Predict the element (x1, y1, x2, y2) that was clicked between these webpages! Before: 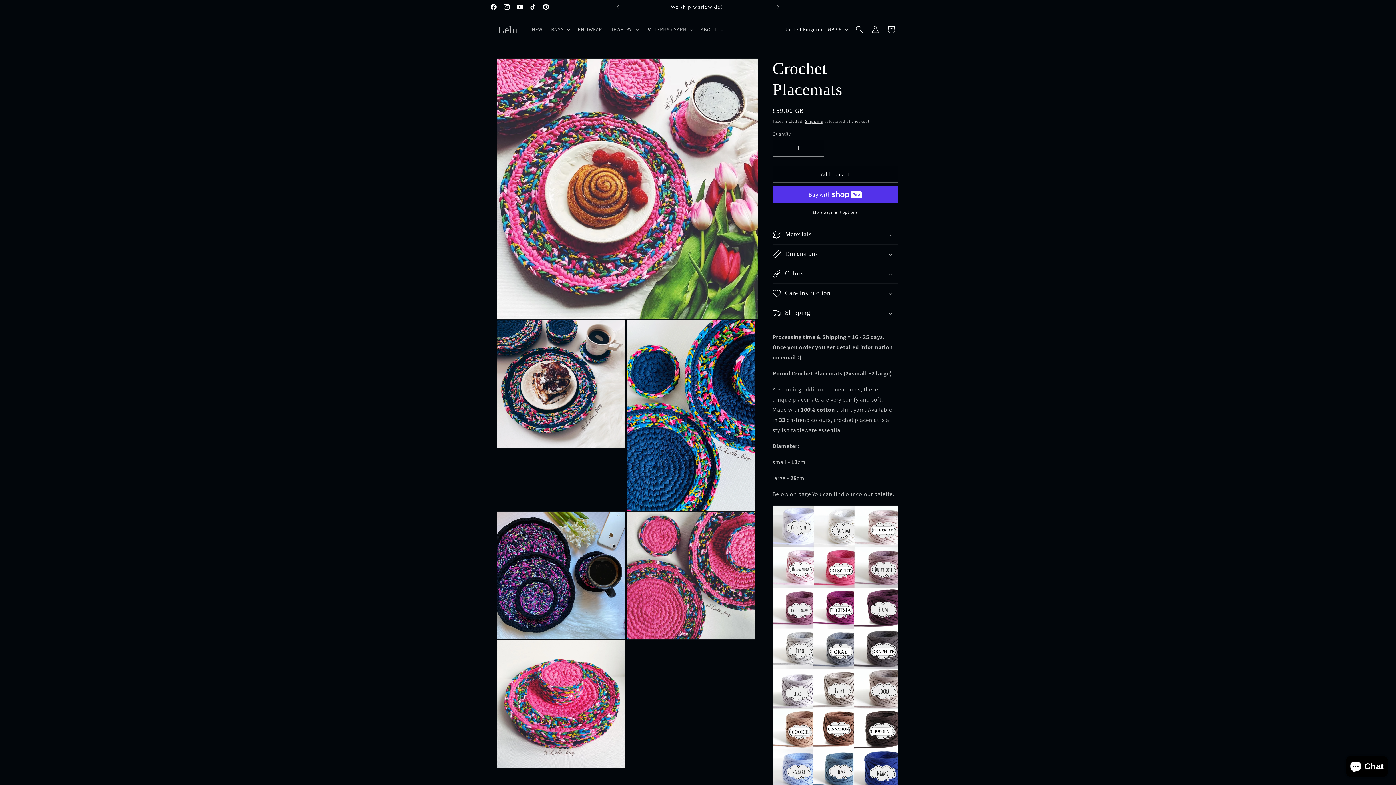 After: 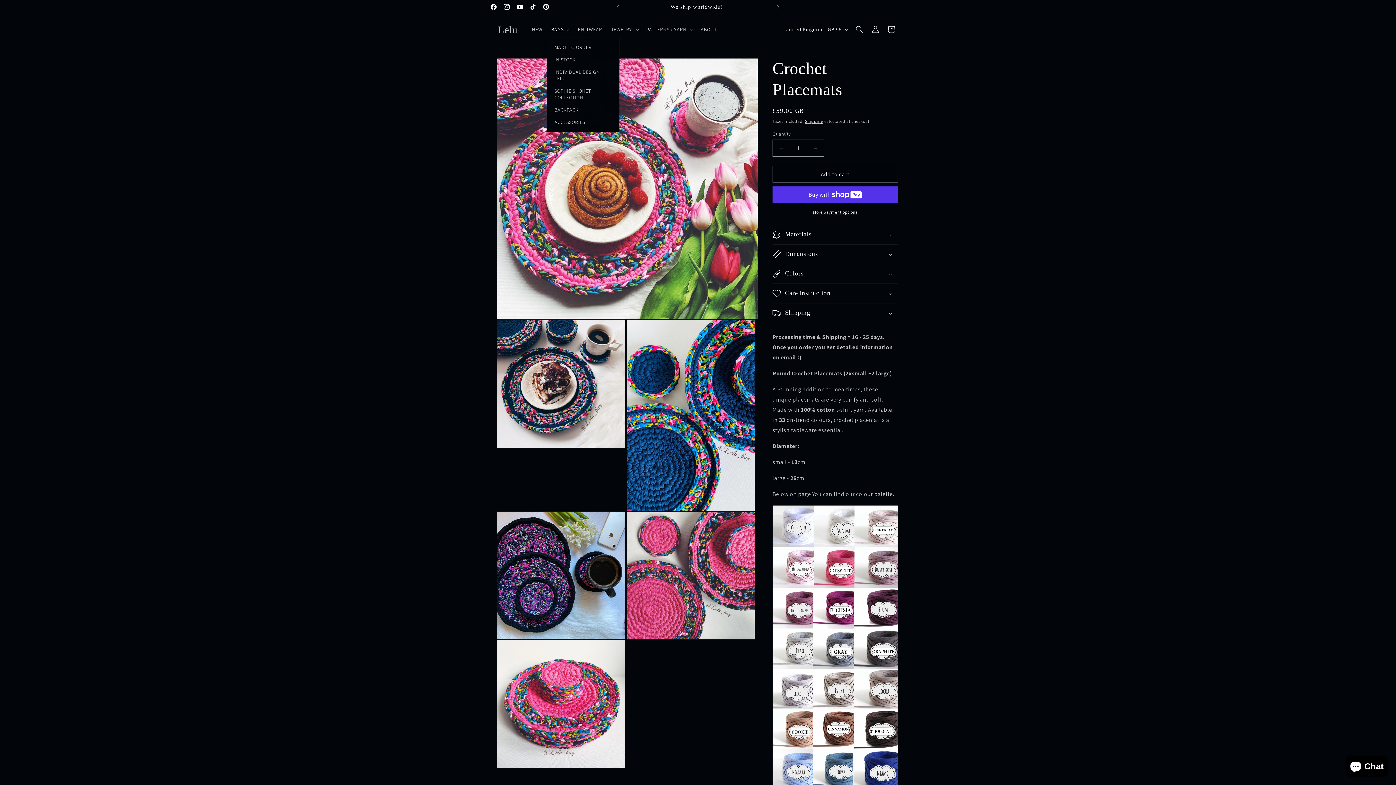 Action: label: BAGS bbox: (546, 21, 573, 37)